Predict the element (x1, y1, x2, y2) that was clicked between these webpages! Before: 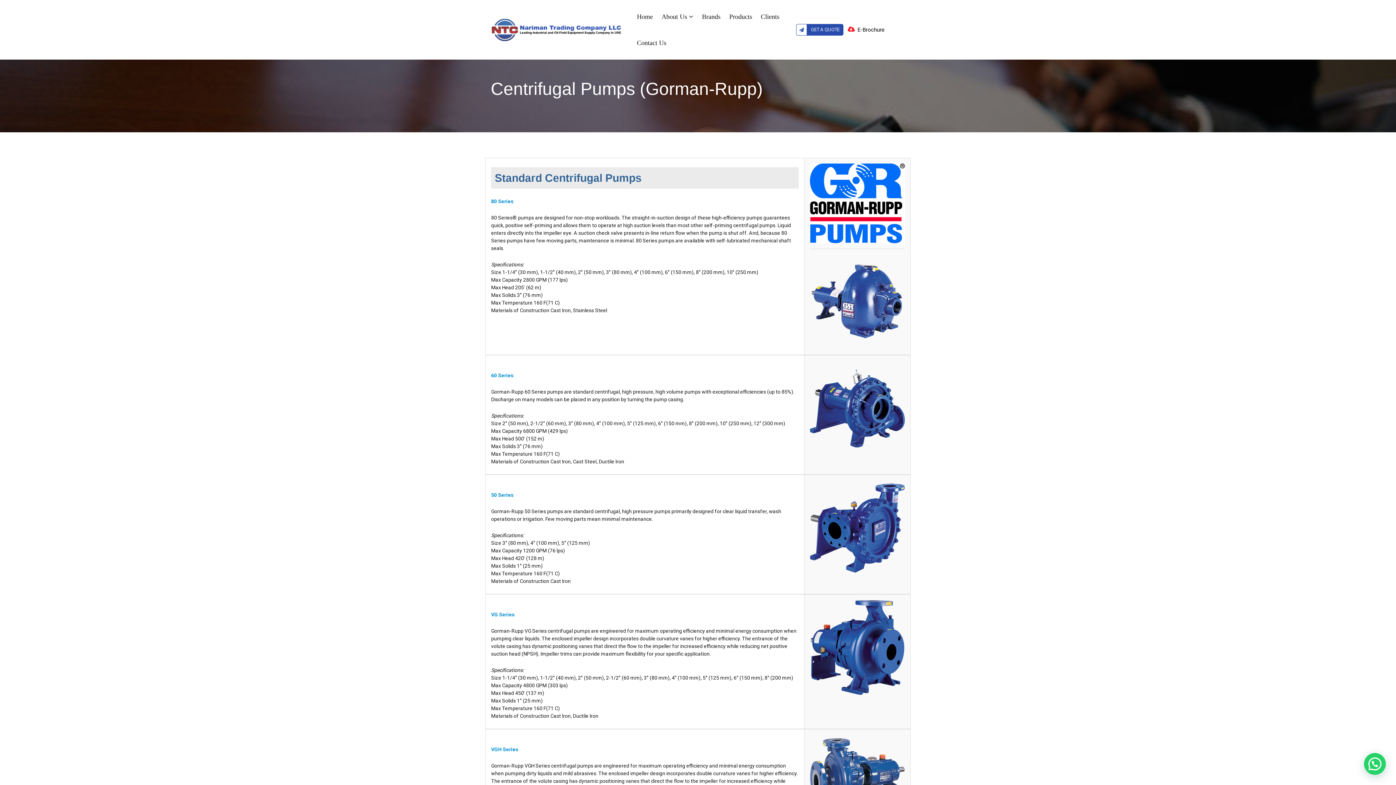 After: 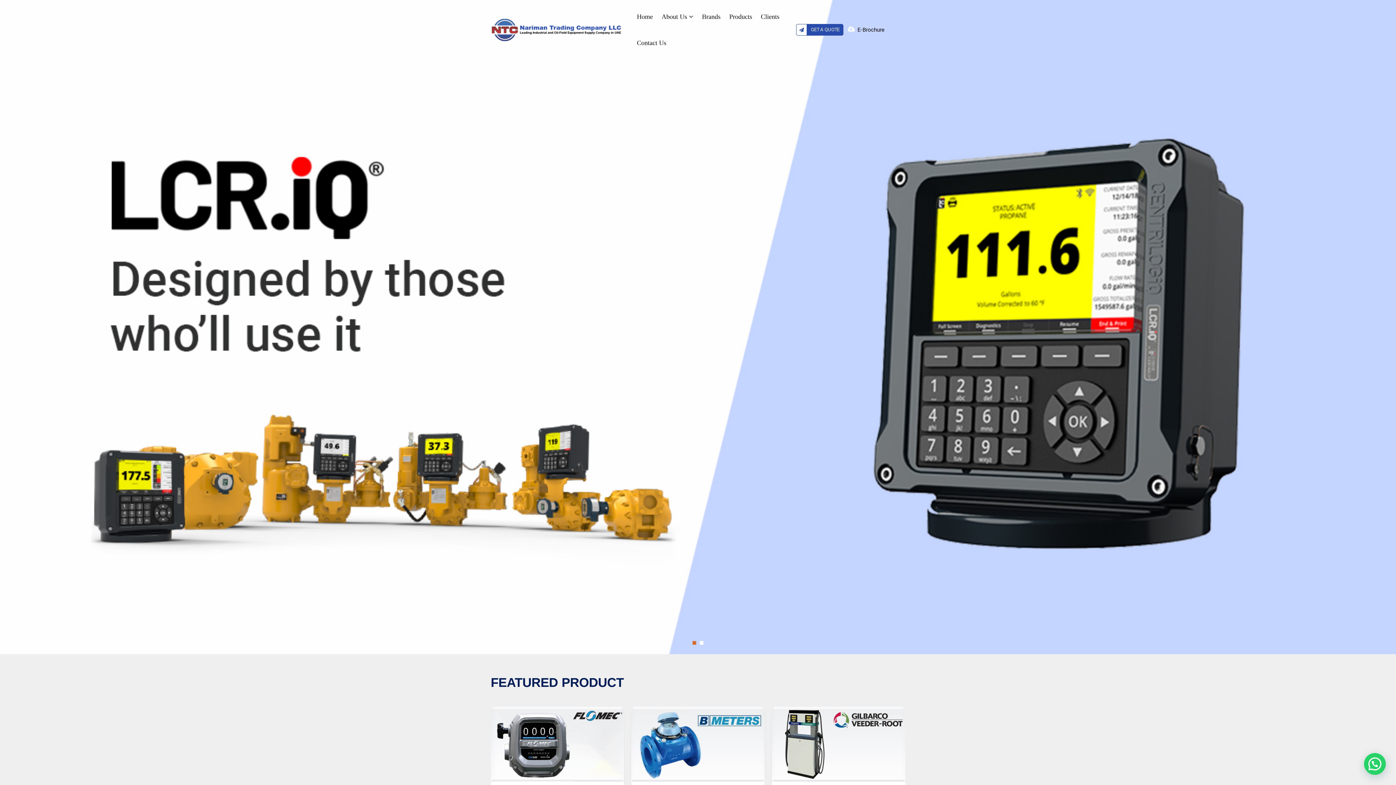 Action: bbox: (490, 26, 621, 32)